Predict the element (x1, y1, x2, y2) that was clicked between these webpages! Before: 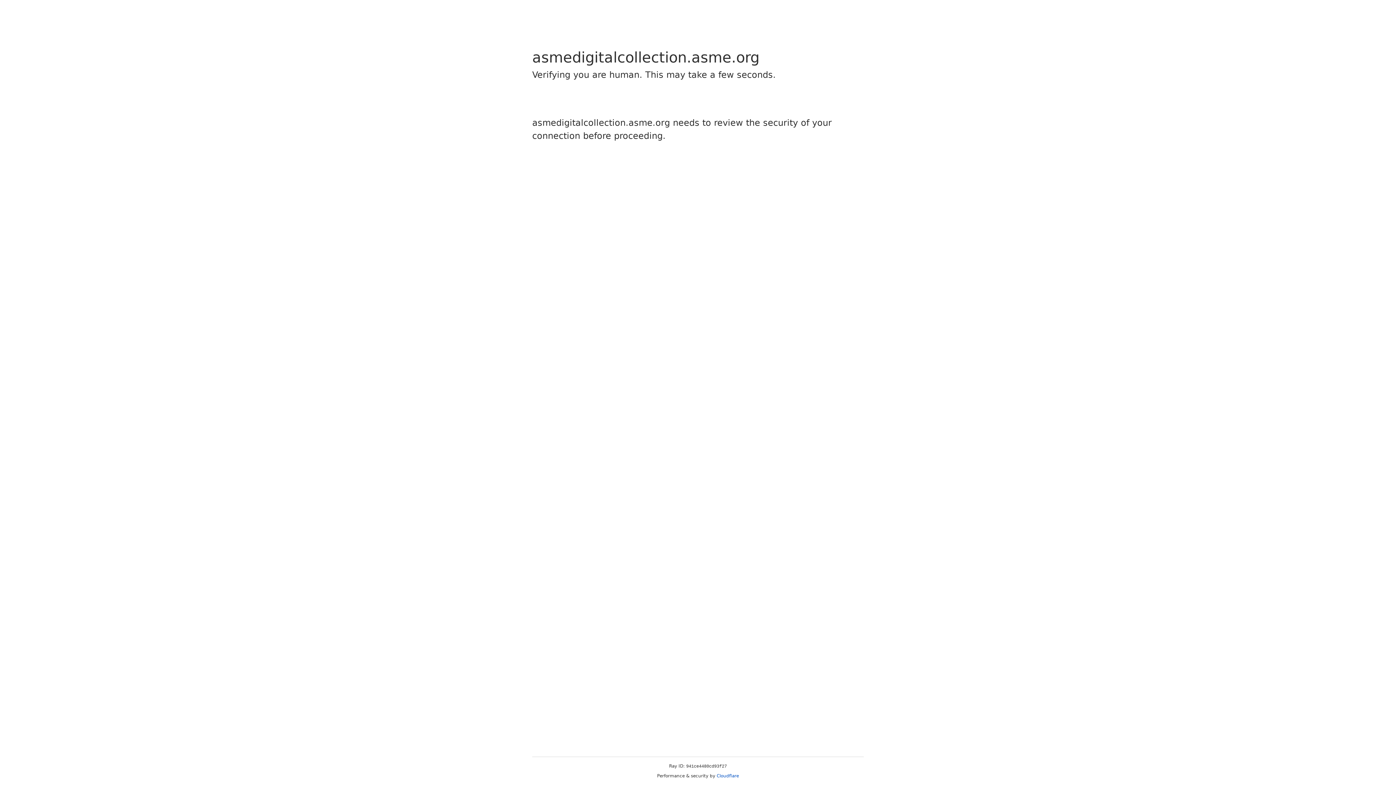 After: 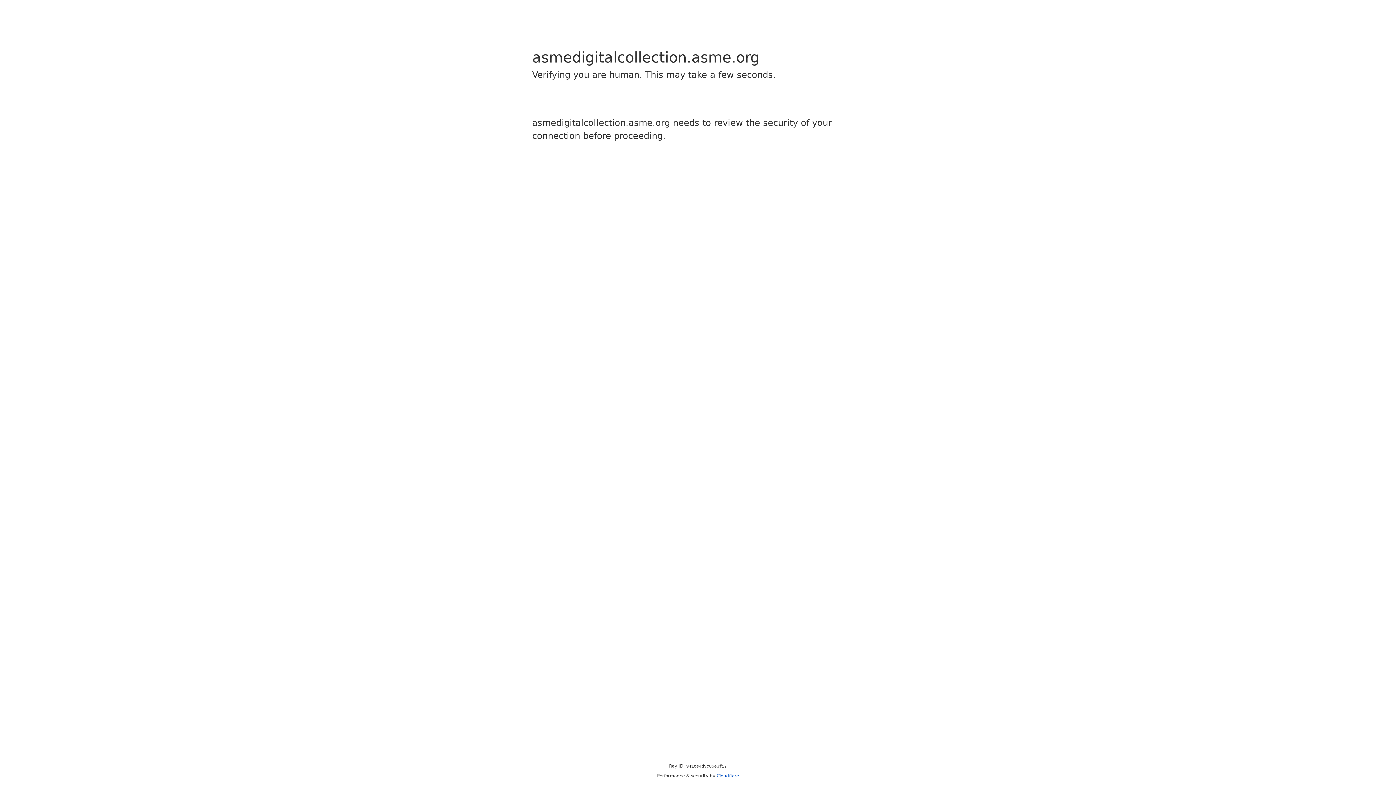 Action: bbox: (716, 773, 739, 778) label: Cloudflare